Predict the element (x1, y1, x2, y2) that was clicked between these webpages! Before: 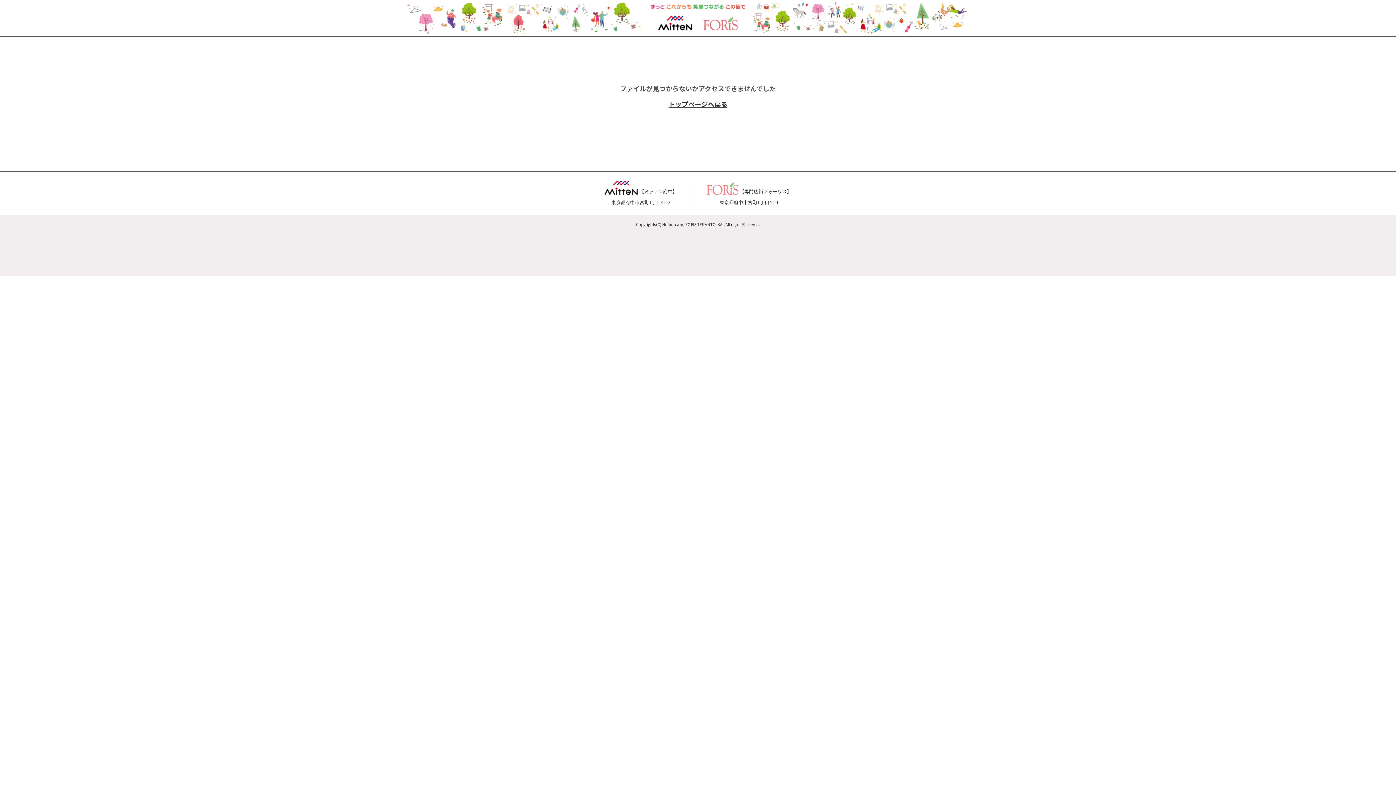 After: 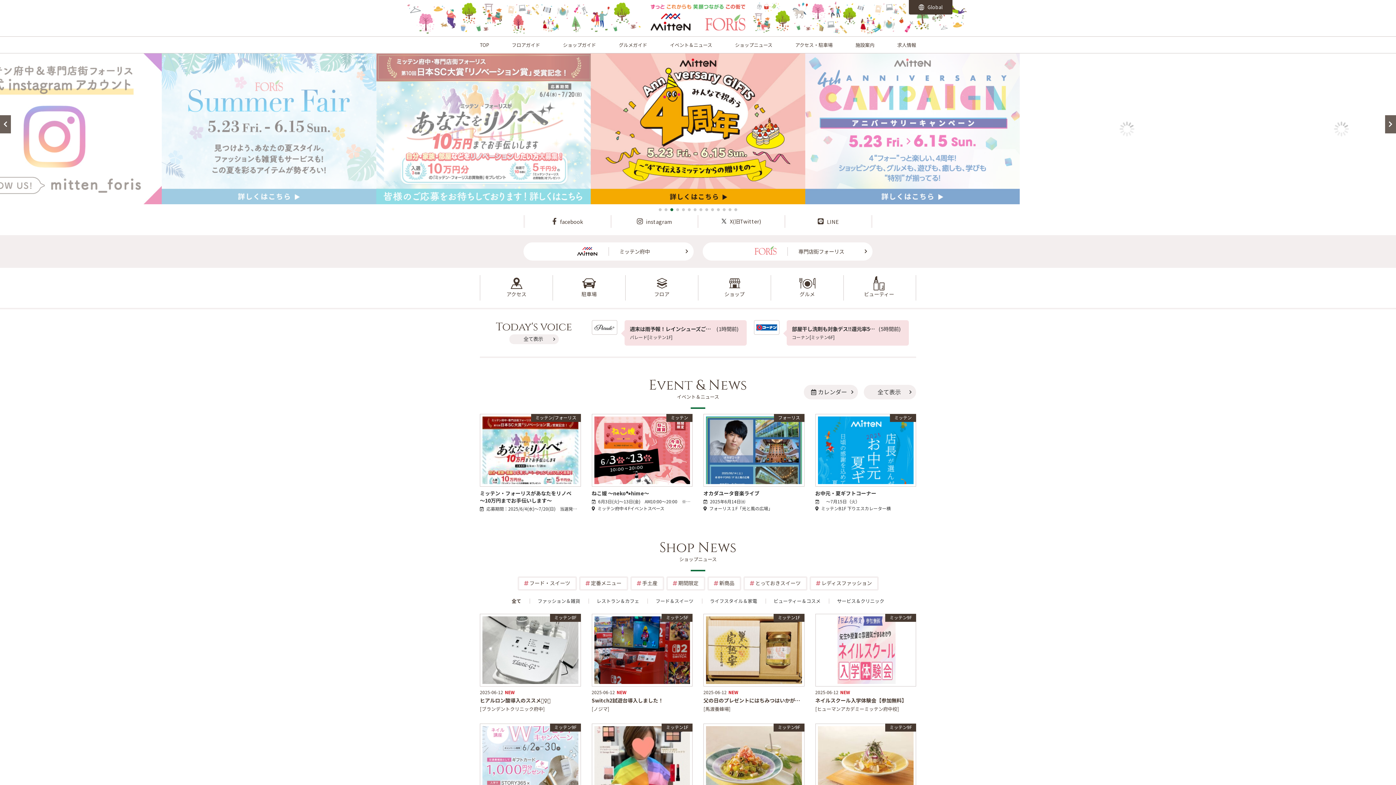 Action: bbox: (650, 9, 745, 37)